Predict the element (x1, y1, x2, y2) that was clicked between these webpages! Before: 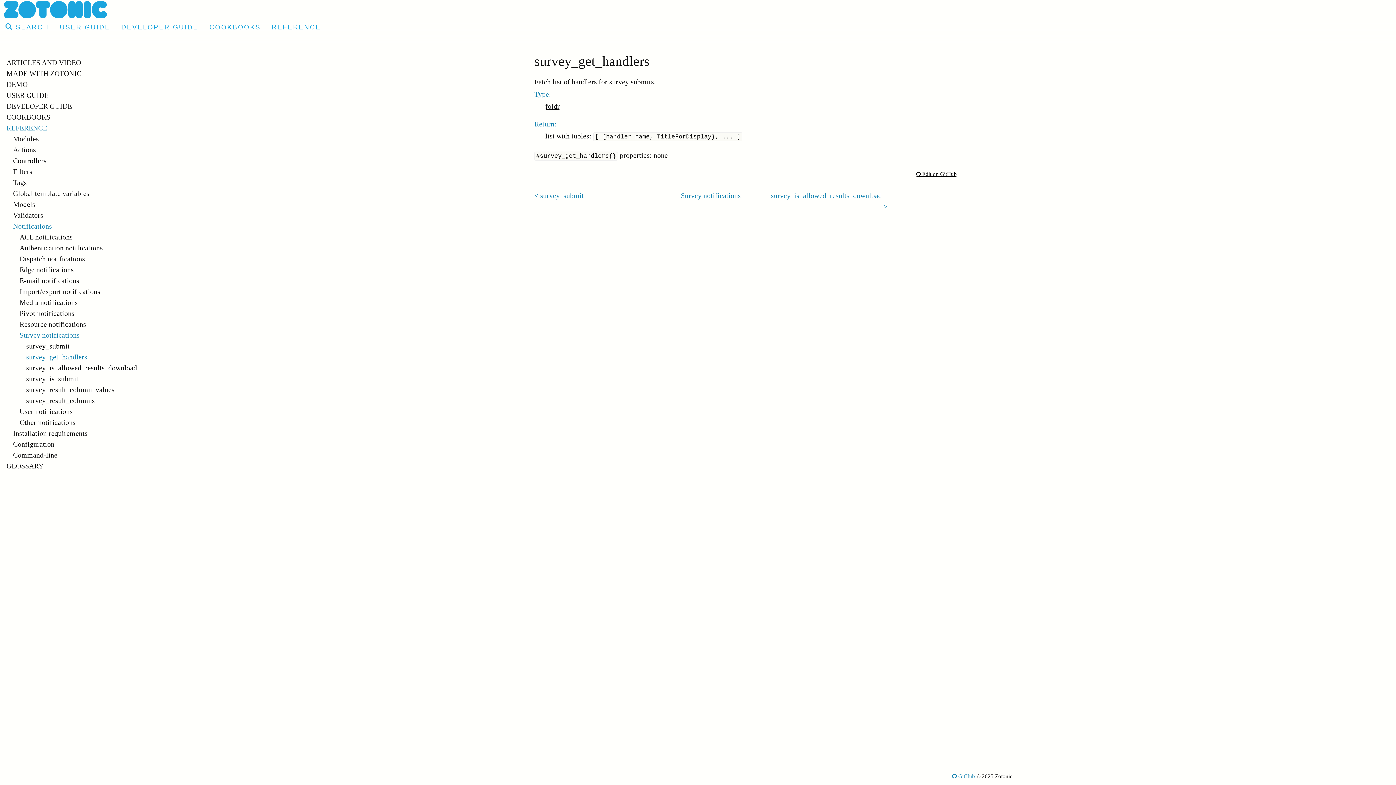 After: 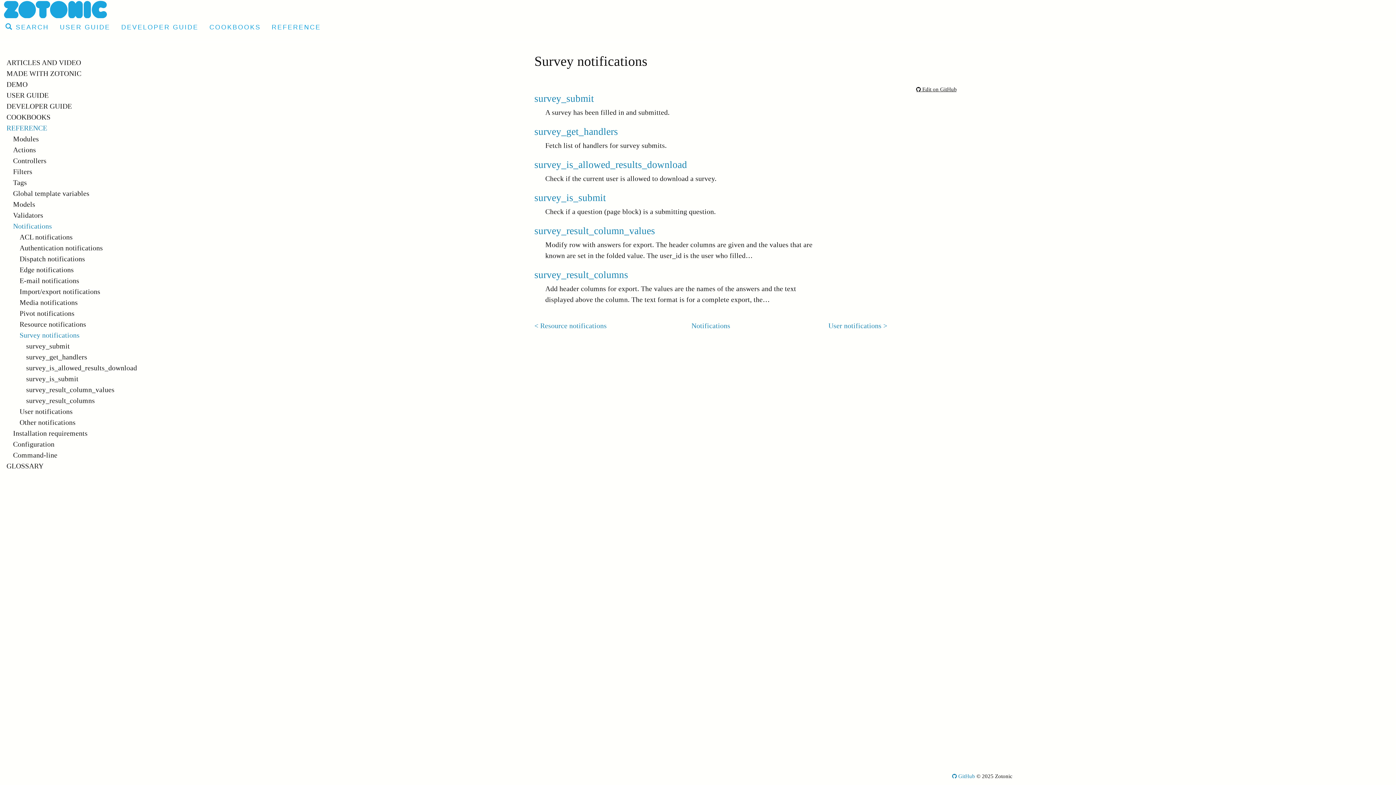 Action: bbox: (19, 330, 181, 341) label: Survey notifications